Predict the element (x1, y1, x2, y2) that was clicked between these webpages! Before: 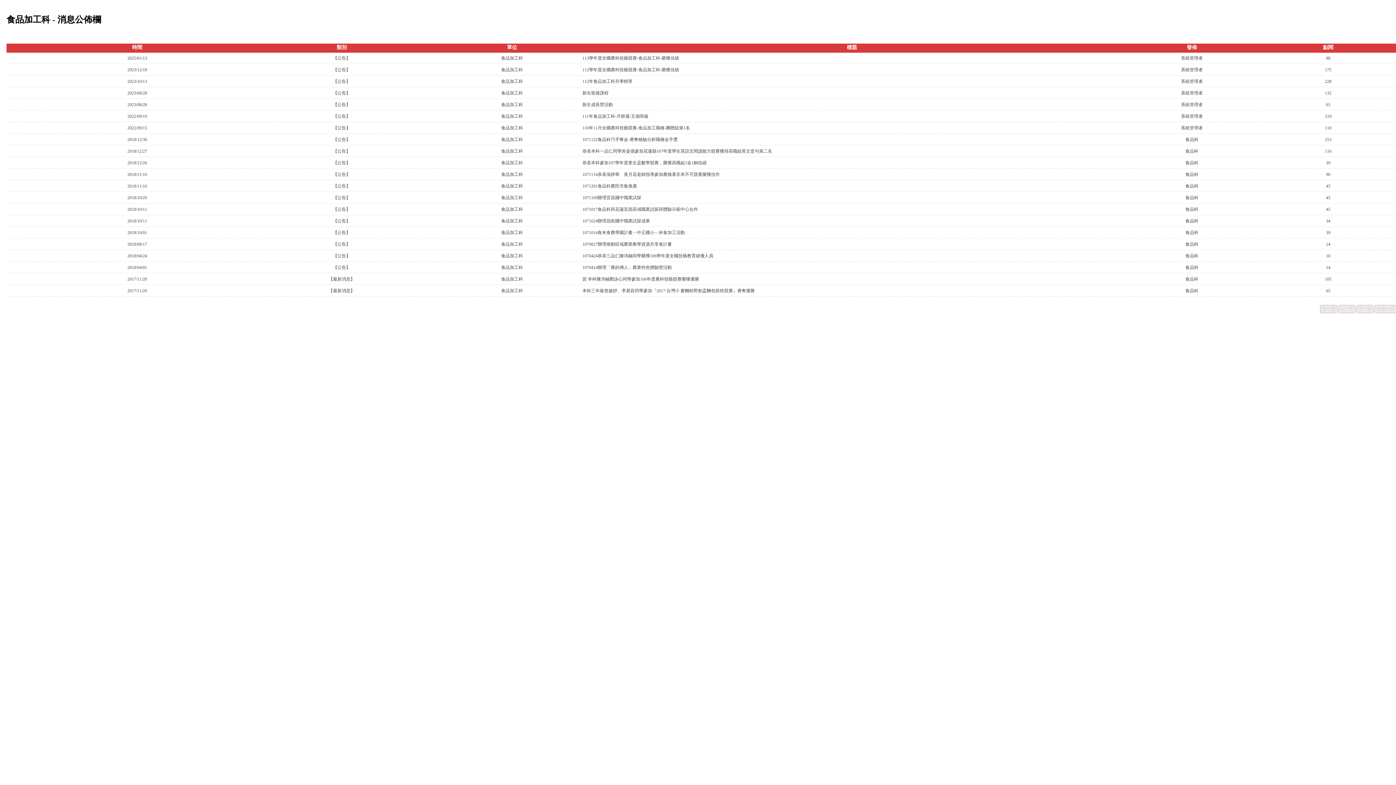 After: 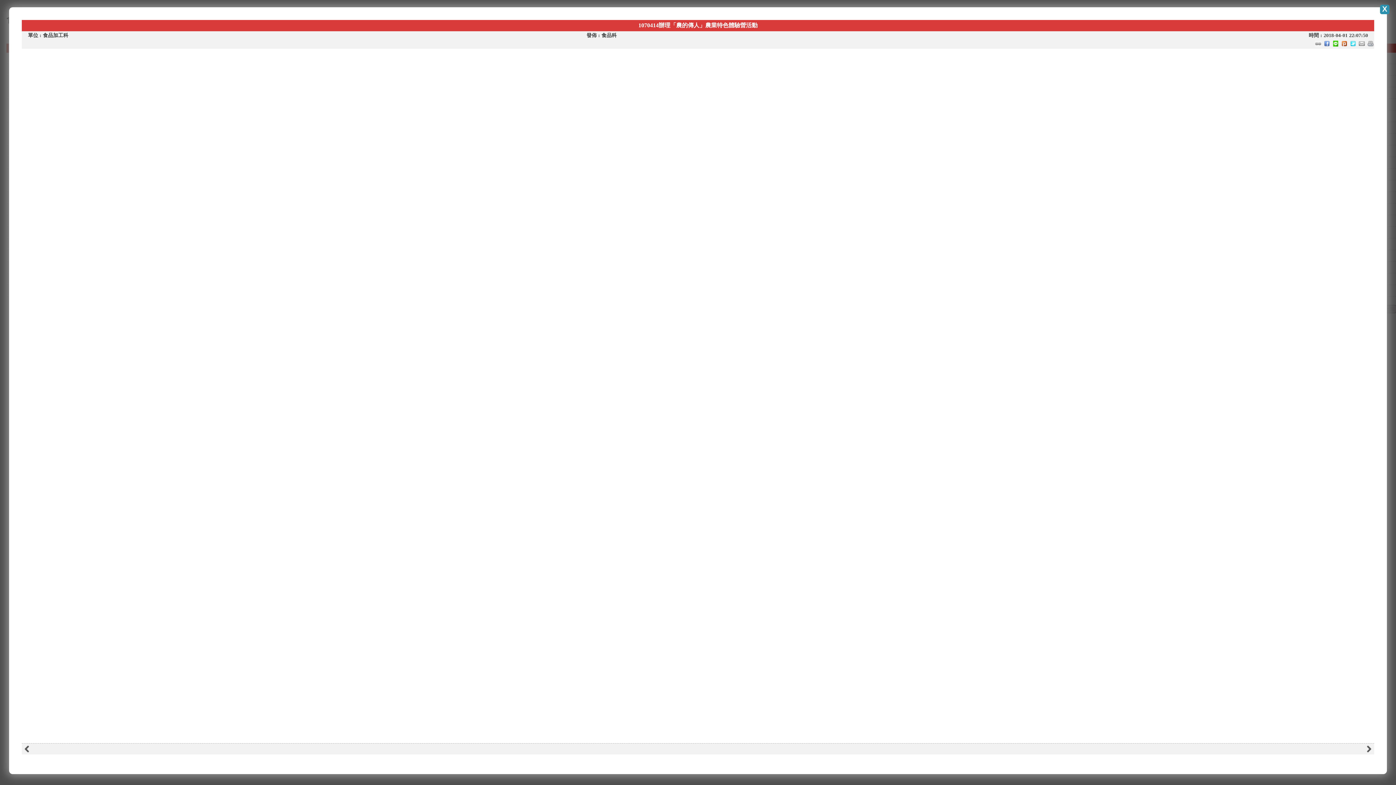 Action: bbox: (582, 264, 1121, 270) label: 1070414辦理「農的傳人」農業特色體驗營活動